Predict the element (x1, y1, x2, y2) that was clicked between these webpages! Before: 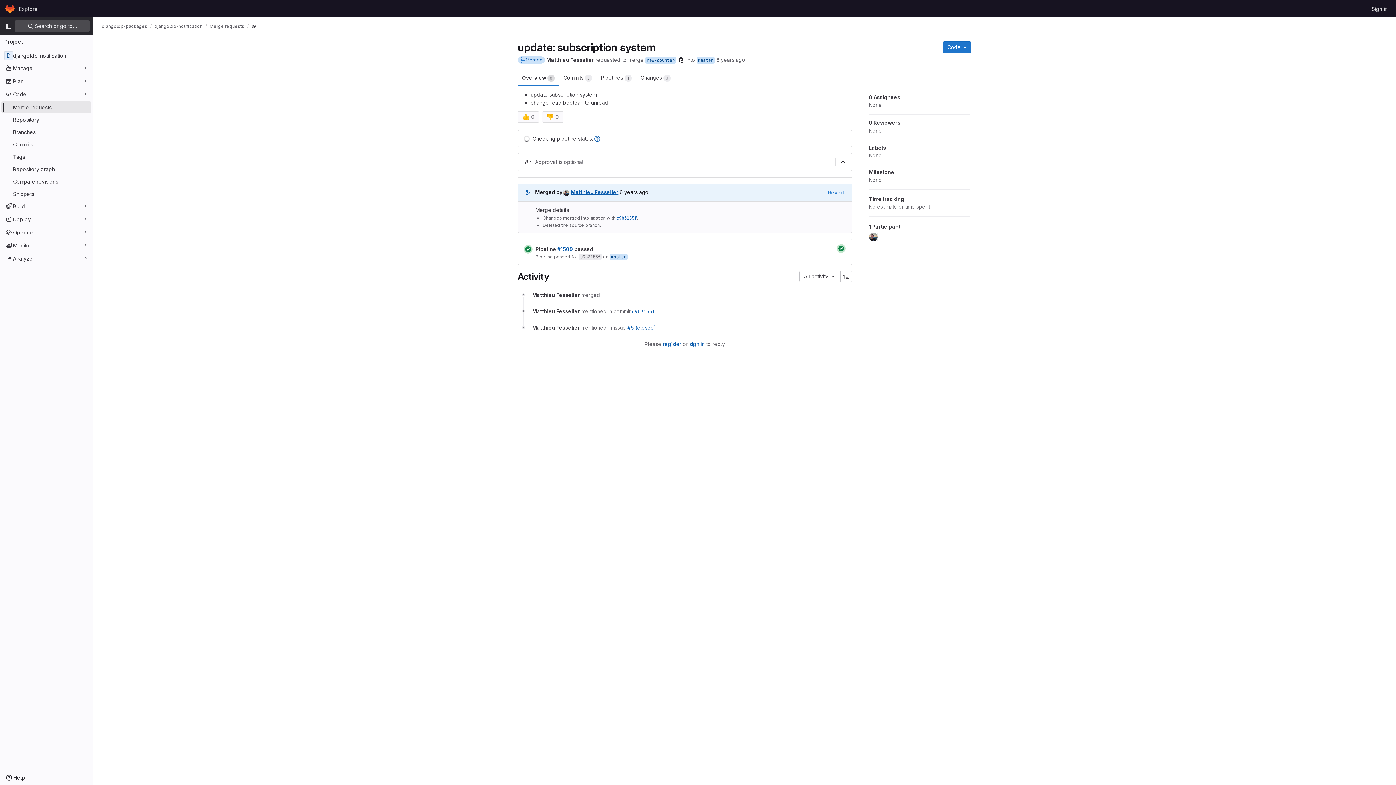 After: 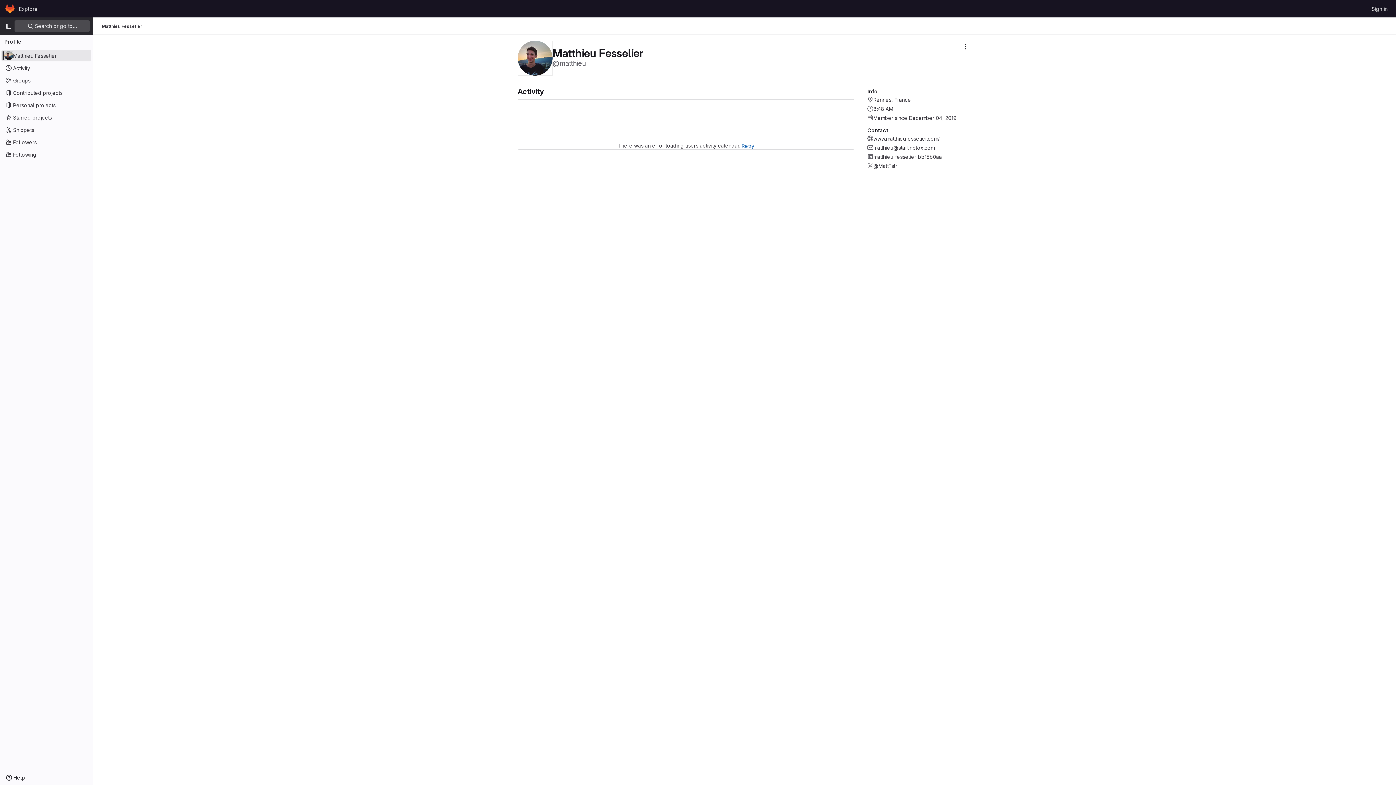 Action: label: Matthieu Fesselier bbox: (532, 324, 580, 330)